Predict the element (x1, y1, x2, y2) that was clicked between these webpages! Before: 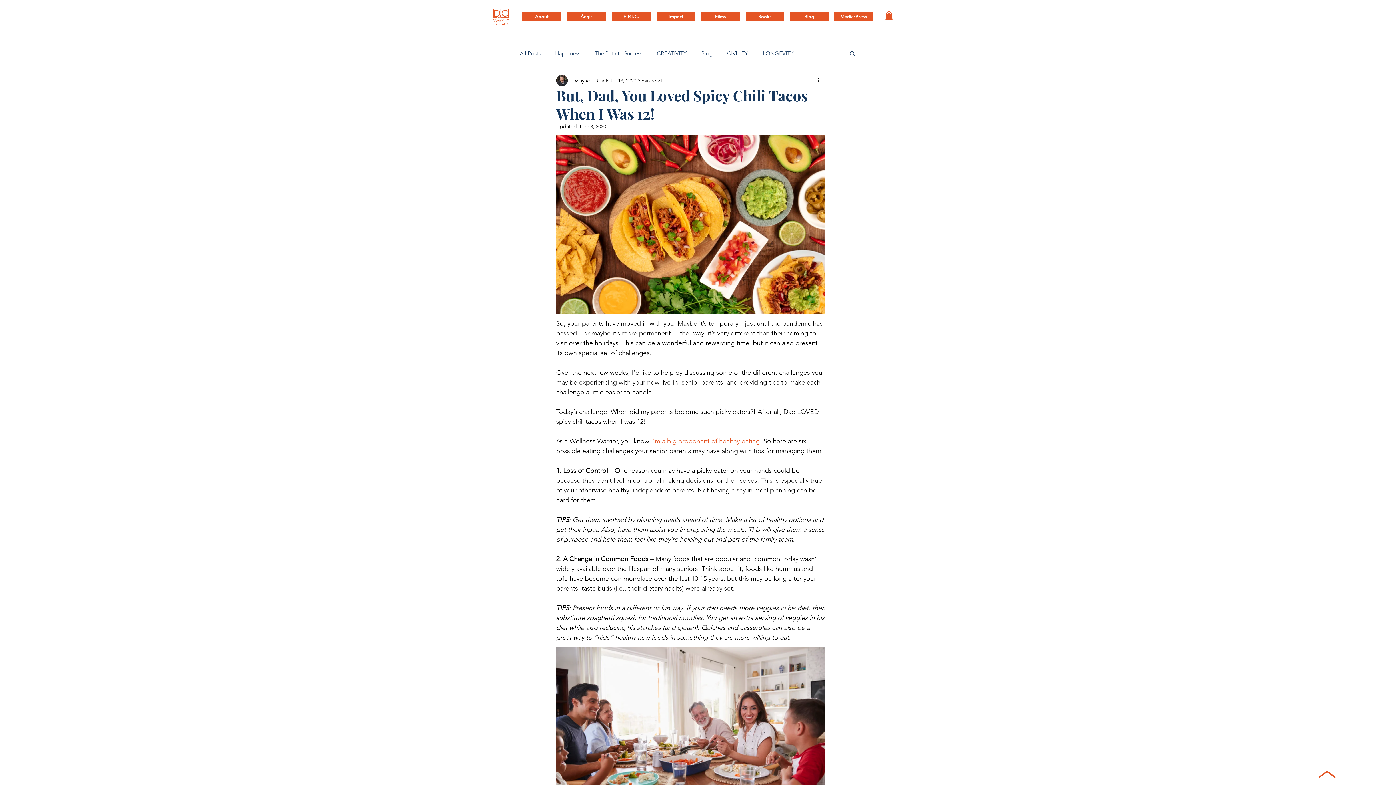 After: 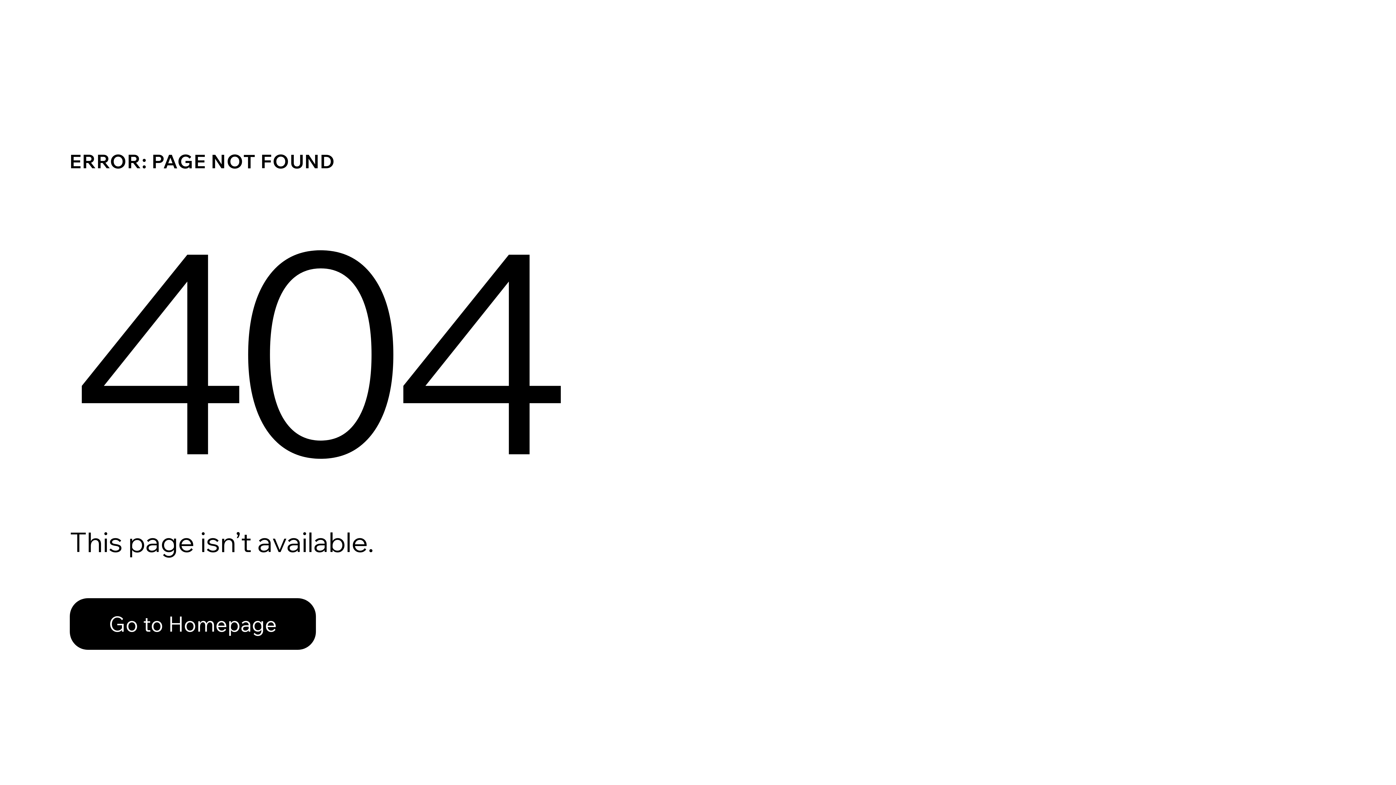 Action: label: I’m a big proponent of healthy eating bbox: (651, 437, 760, 445)